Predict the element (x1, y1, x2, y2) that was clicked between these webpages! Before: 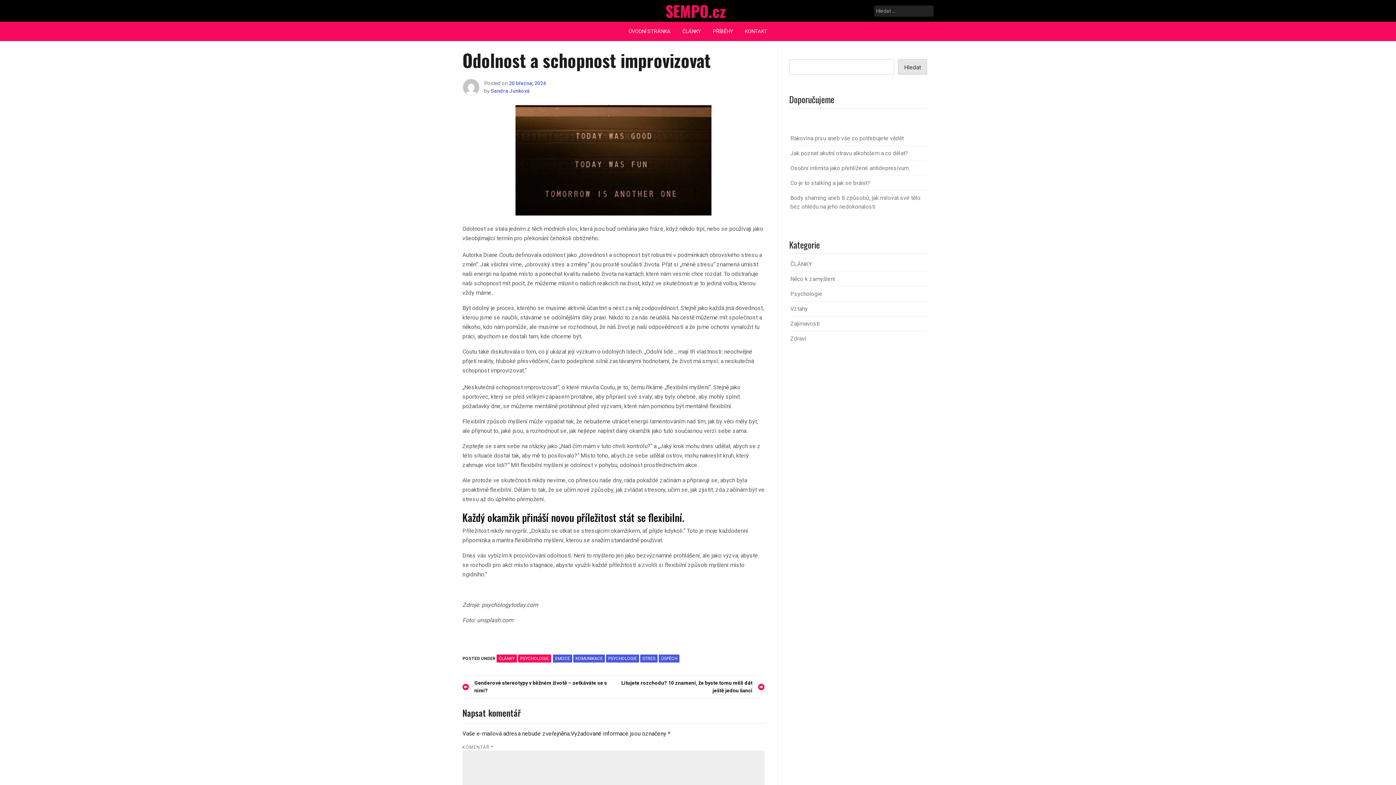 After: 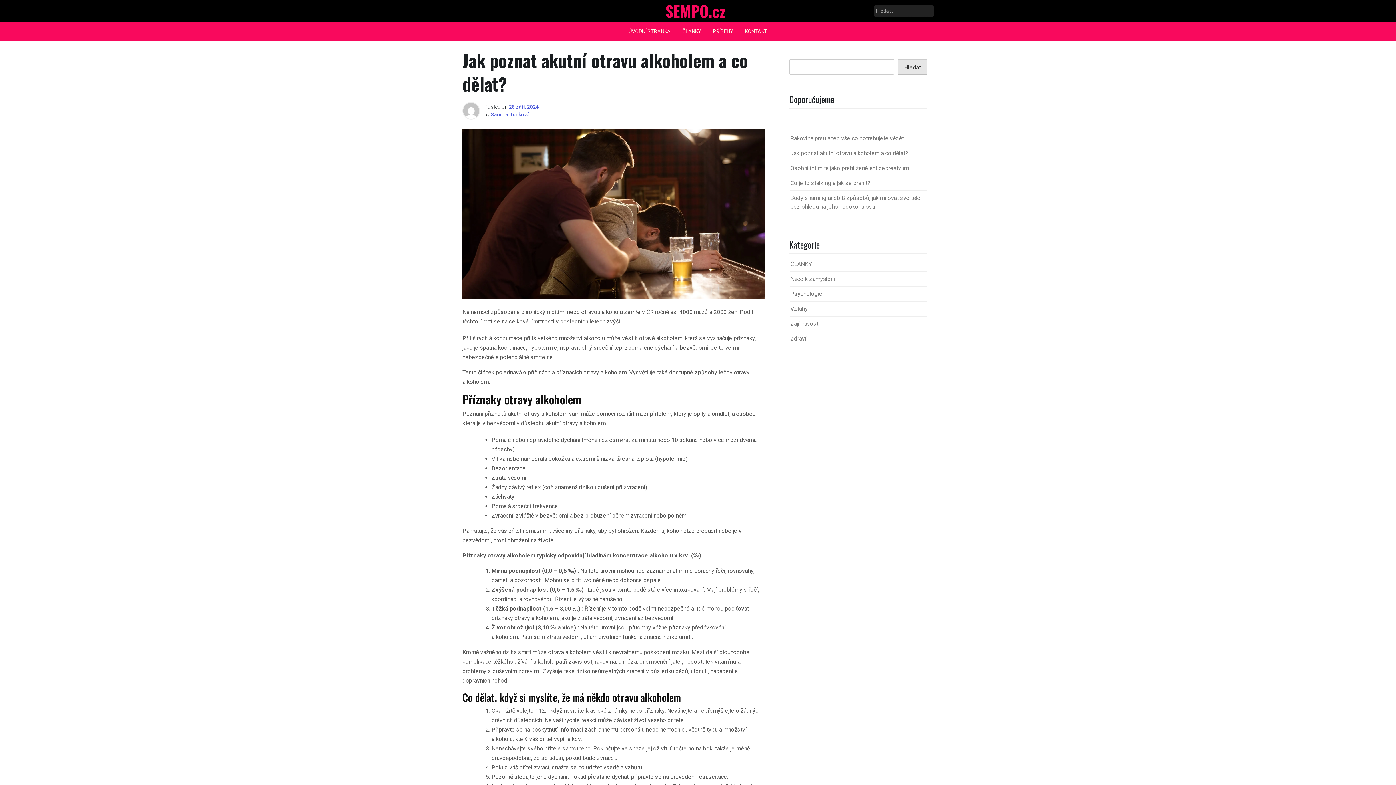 Action: bbox: (790, 149, 908, 156) label: Jak poznat akutní otravu alkoholem a co dělat?